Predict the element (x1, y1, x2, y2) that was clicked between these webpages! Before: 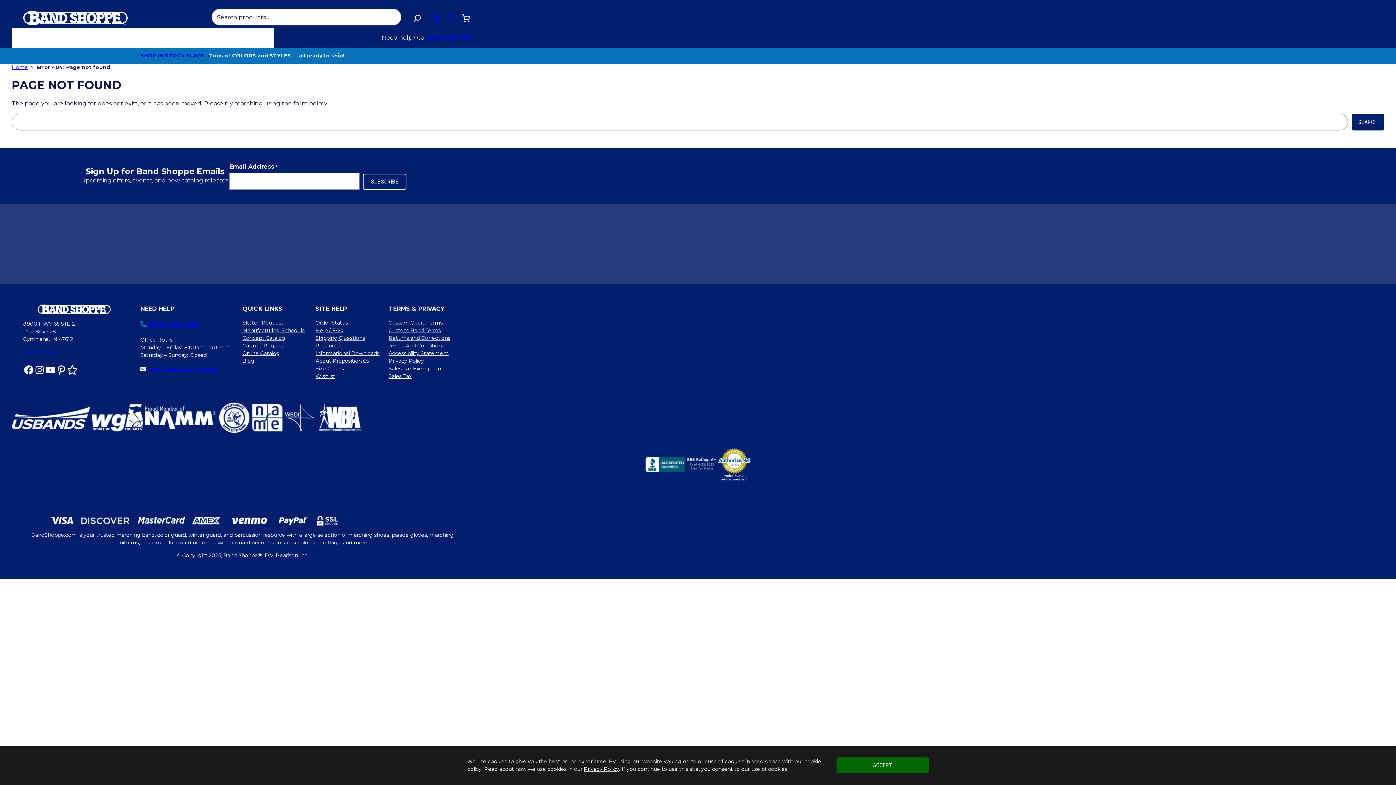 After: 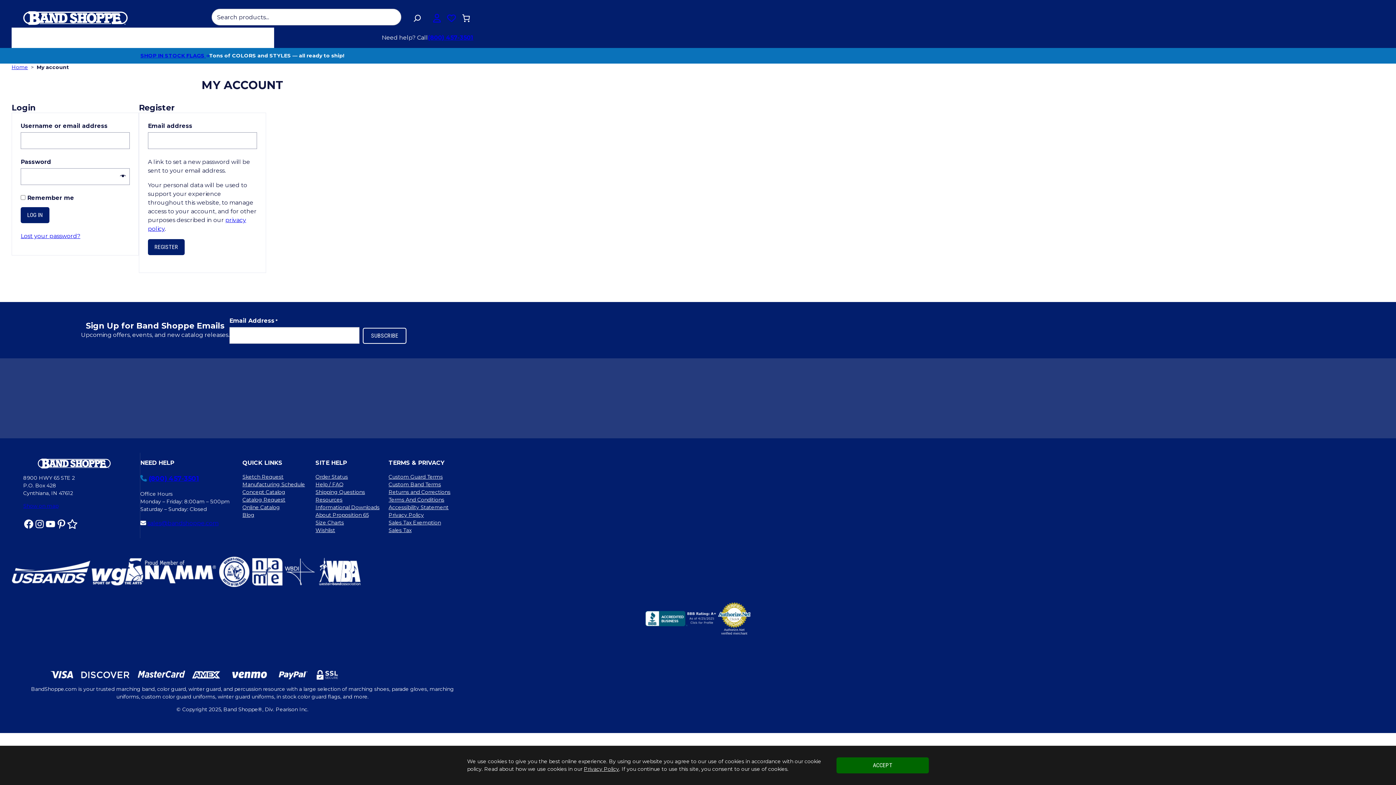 Action: label: My account bbox: (234, 27, 269, 48)